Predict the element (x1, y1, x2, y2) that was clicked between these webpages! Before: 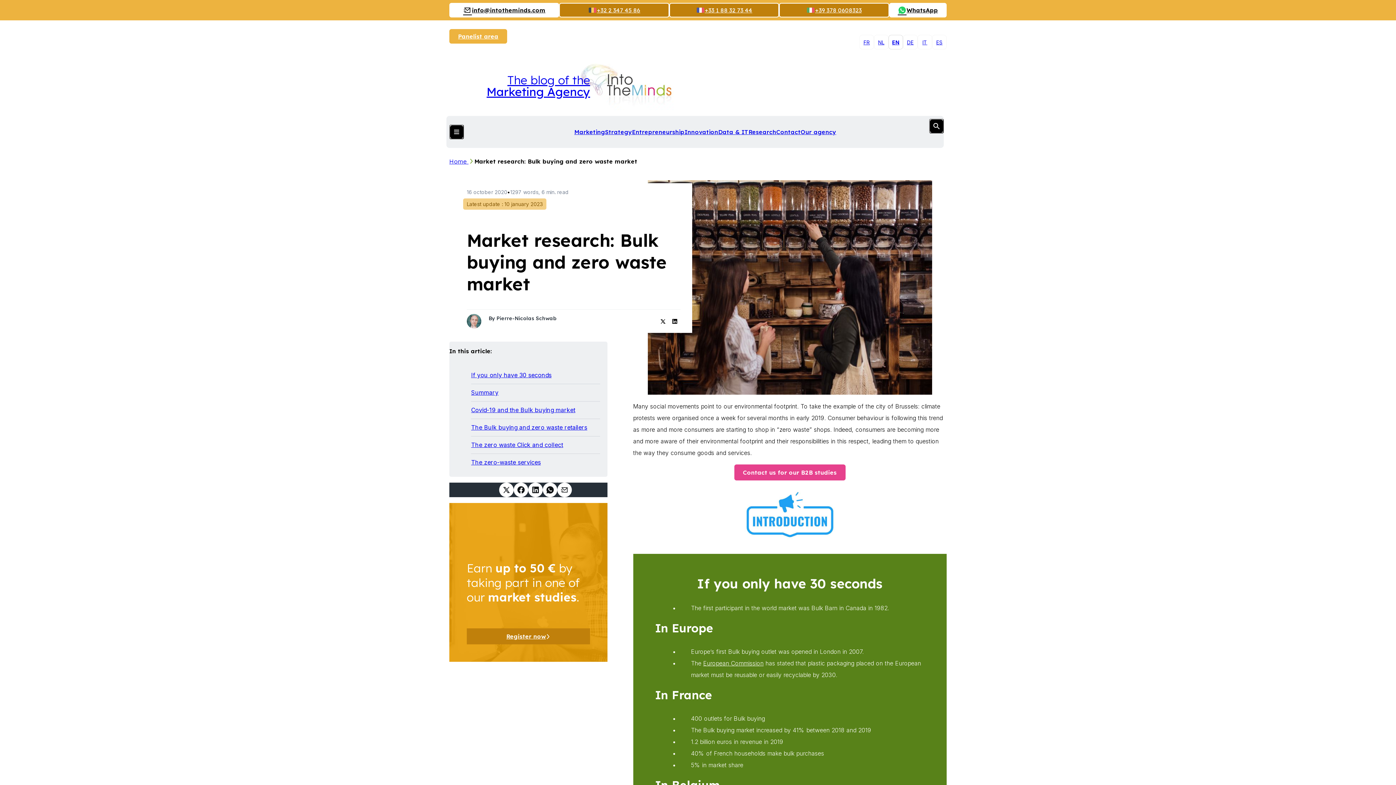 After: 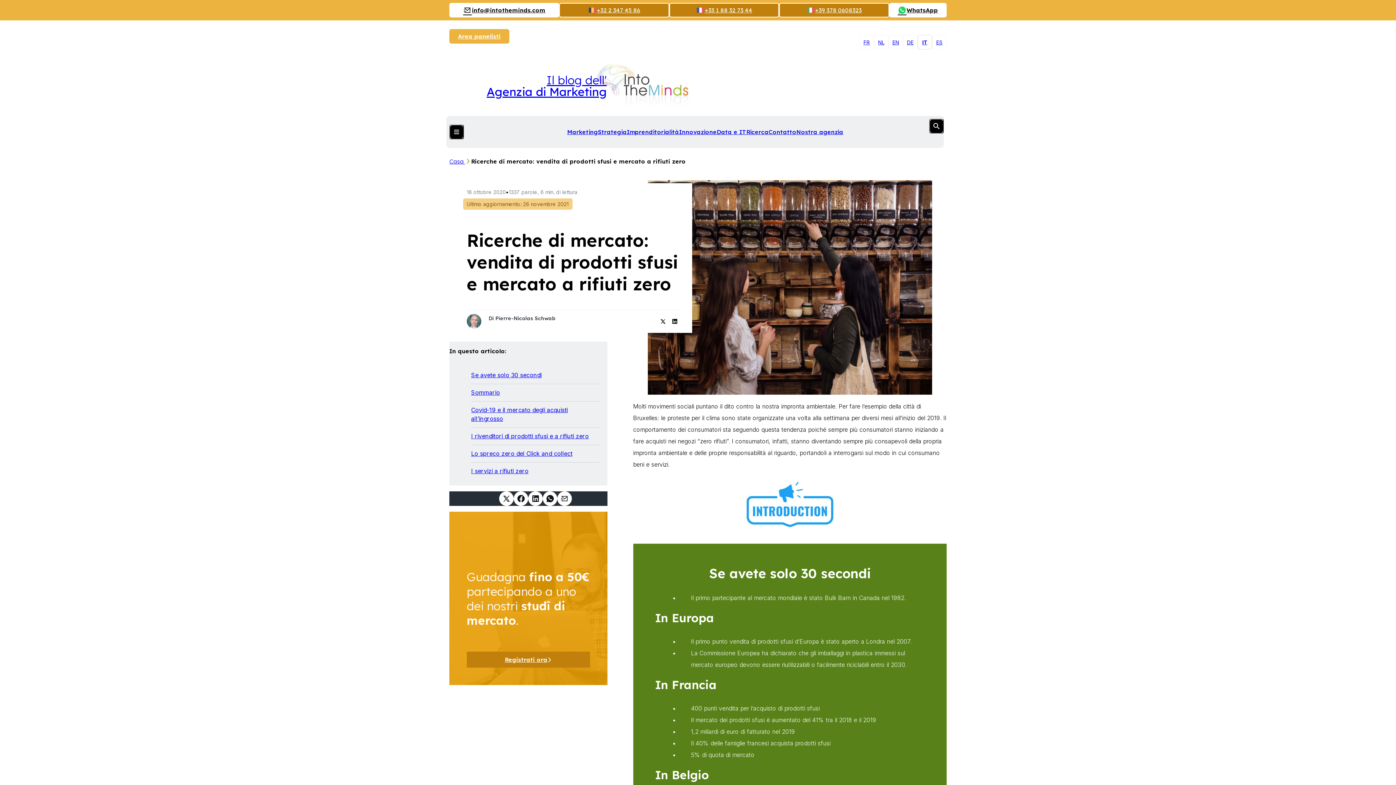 Action: bbox: (917, 34, 932, 49) label: IT